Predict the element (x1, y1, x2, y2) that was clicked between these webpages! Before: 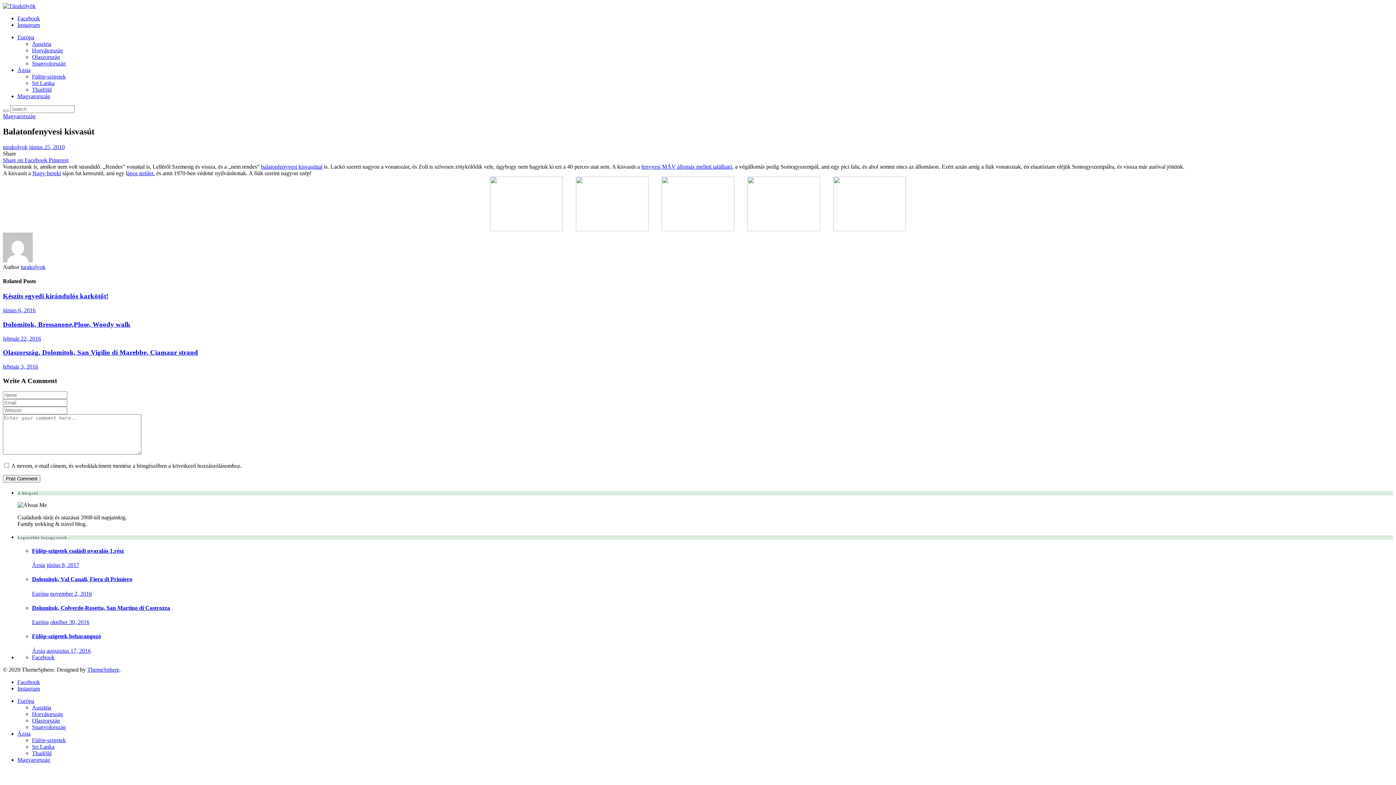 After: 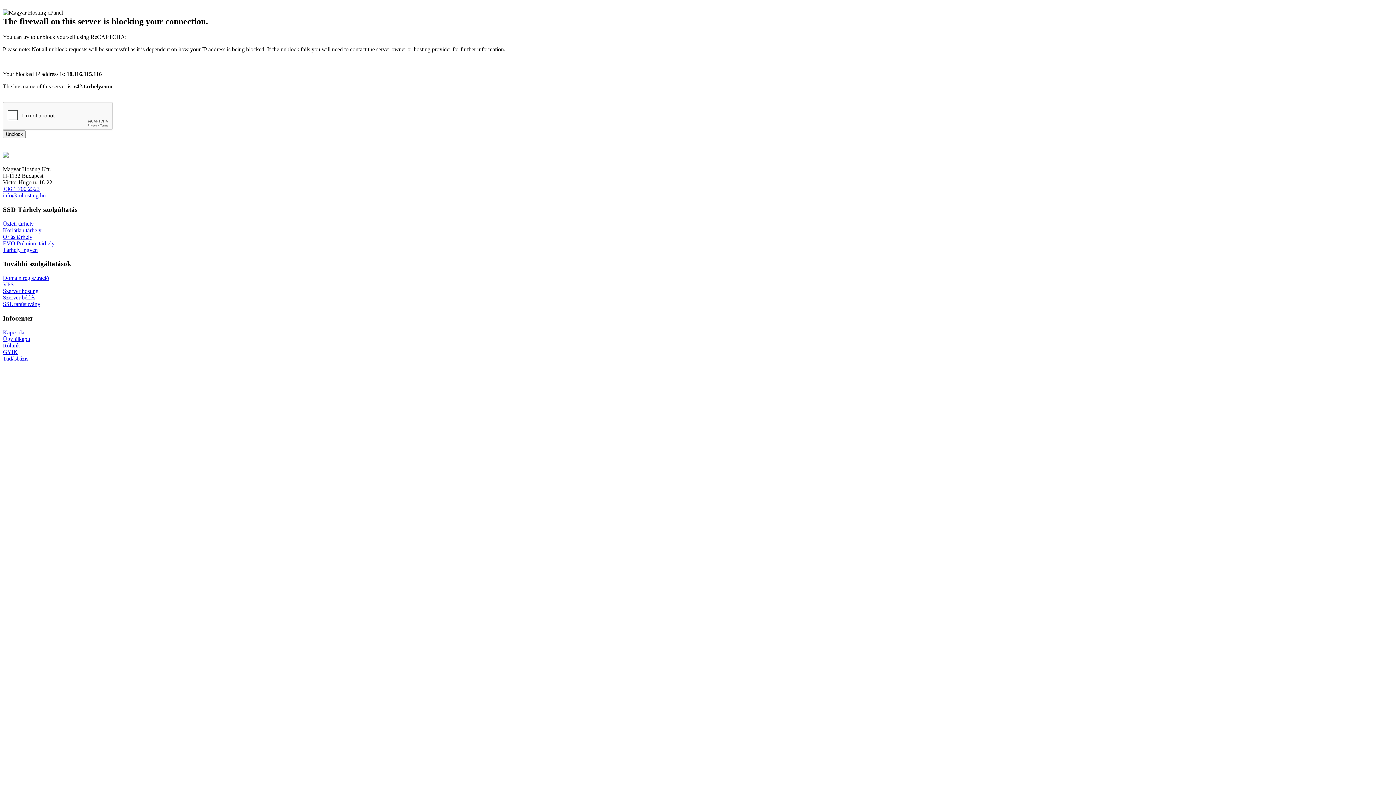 Action: label: Ázsia bbox: (17, 730, 30, 736)